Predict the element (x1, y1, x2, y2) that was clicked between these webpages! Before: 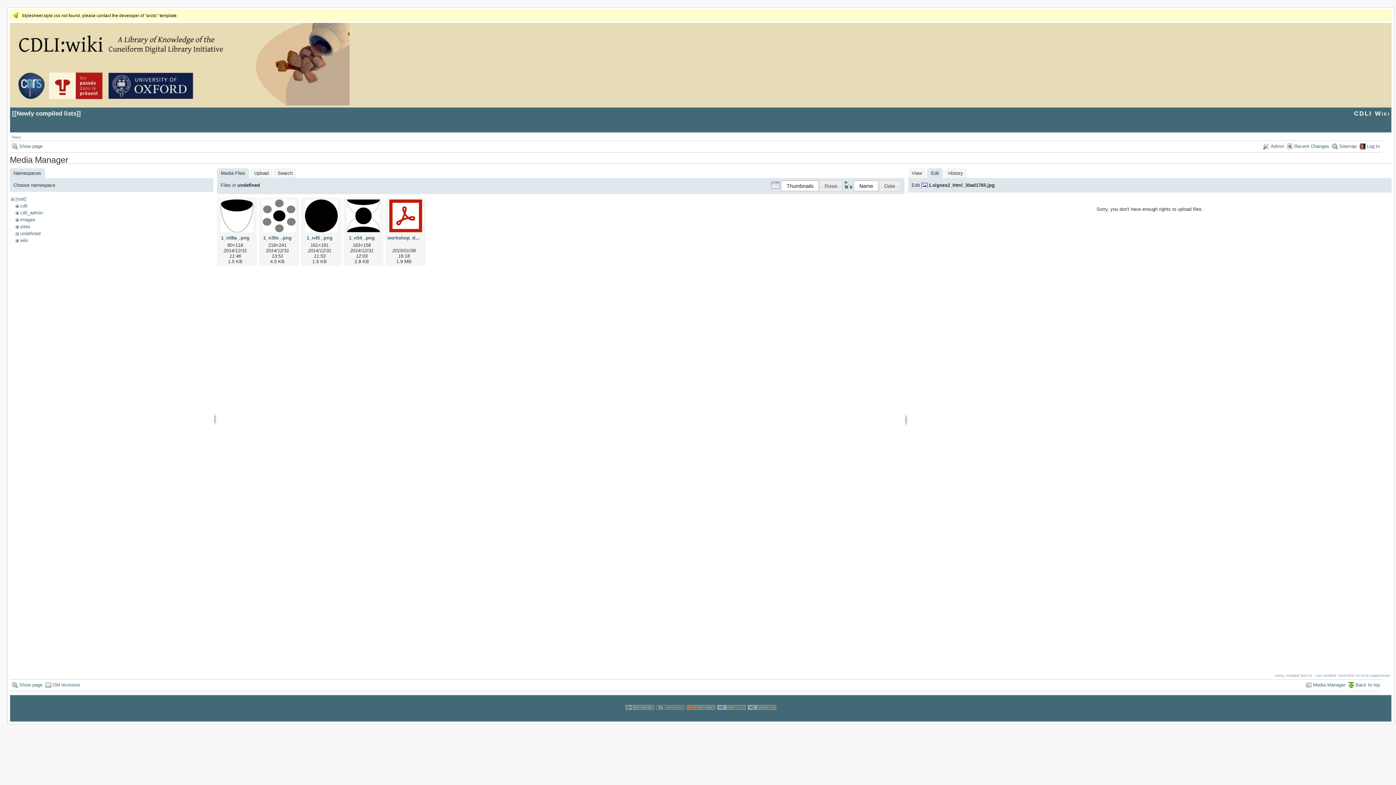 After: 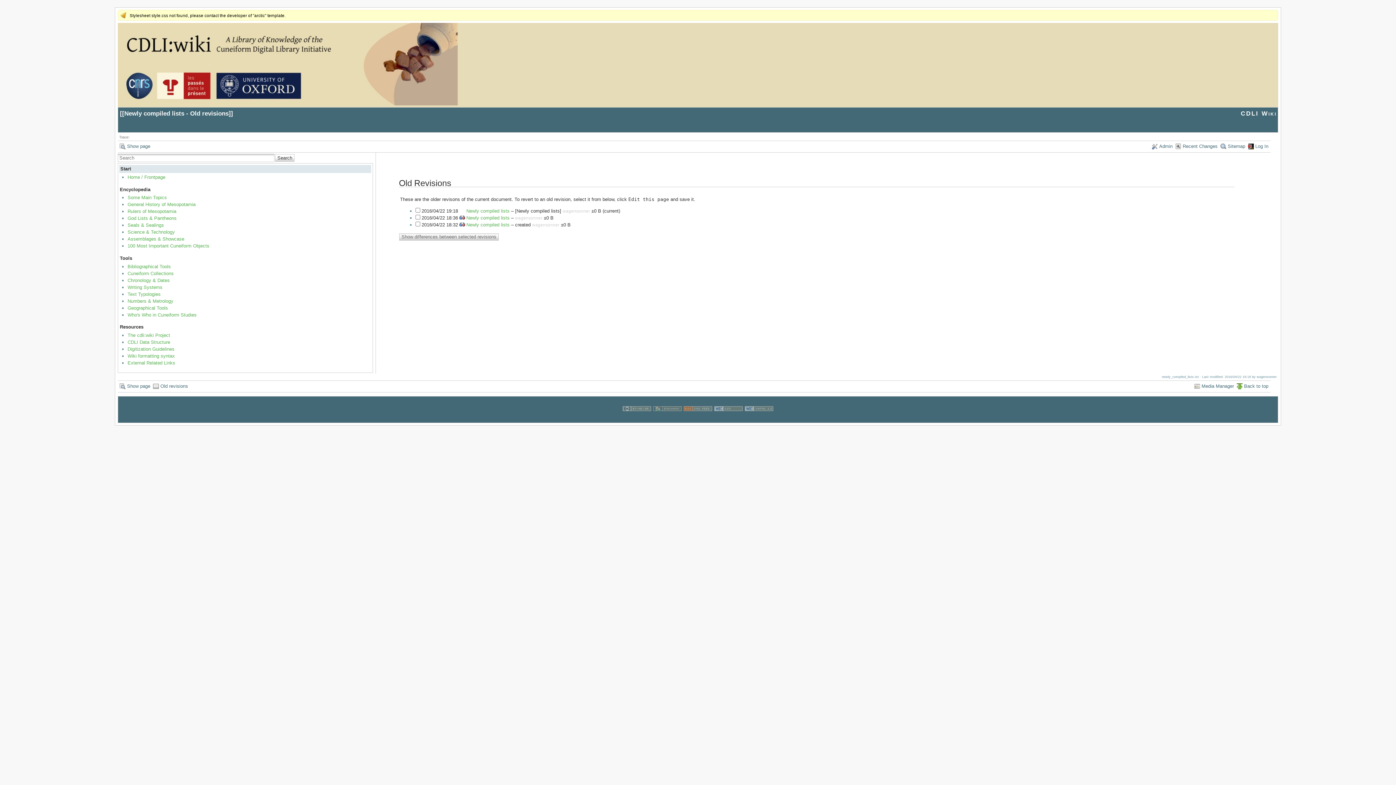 Action: label: Old revisions bbox: (45, 680, 80, 690)